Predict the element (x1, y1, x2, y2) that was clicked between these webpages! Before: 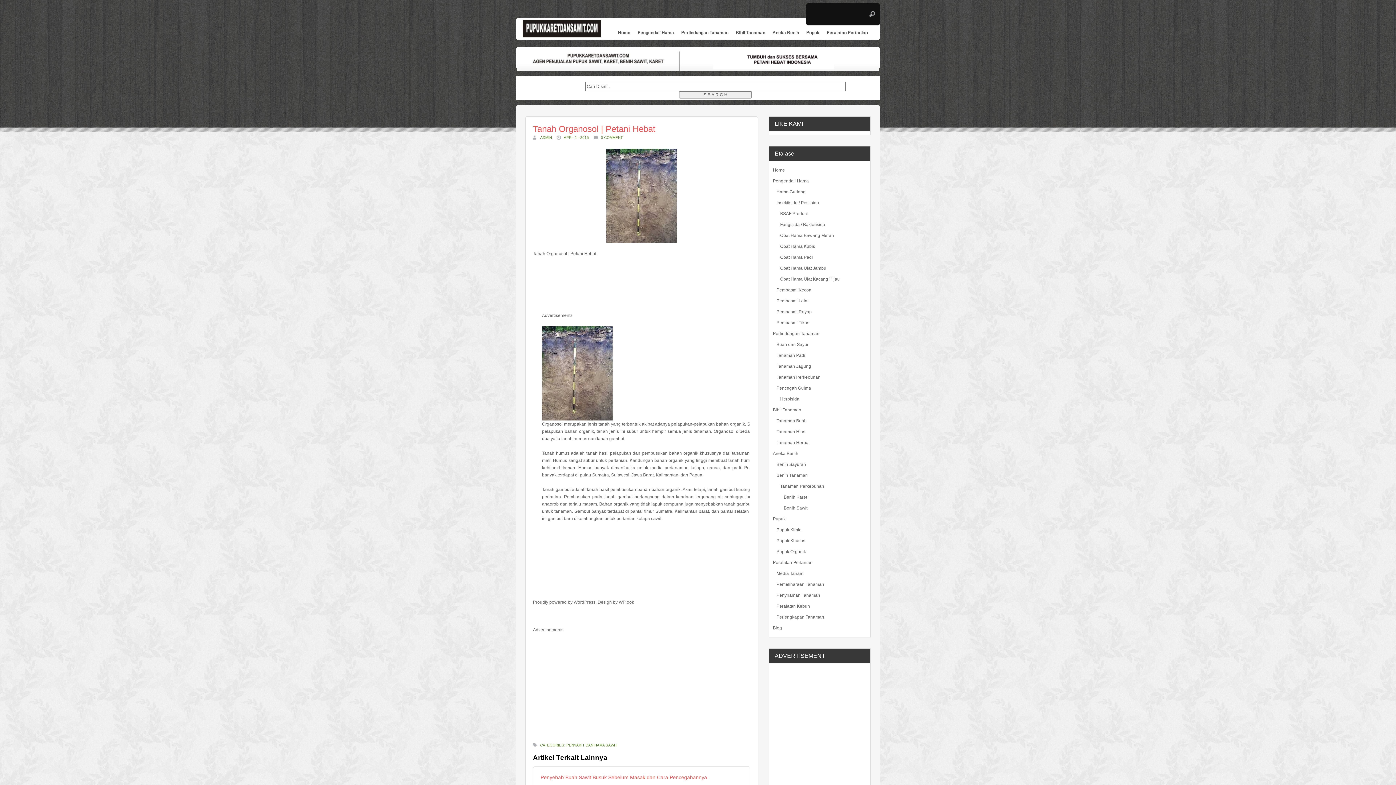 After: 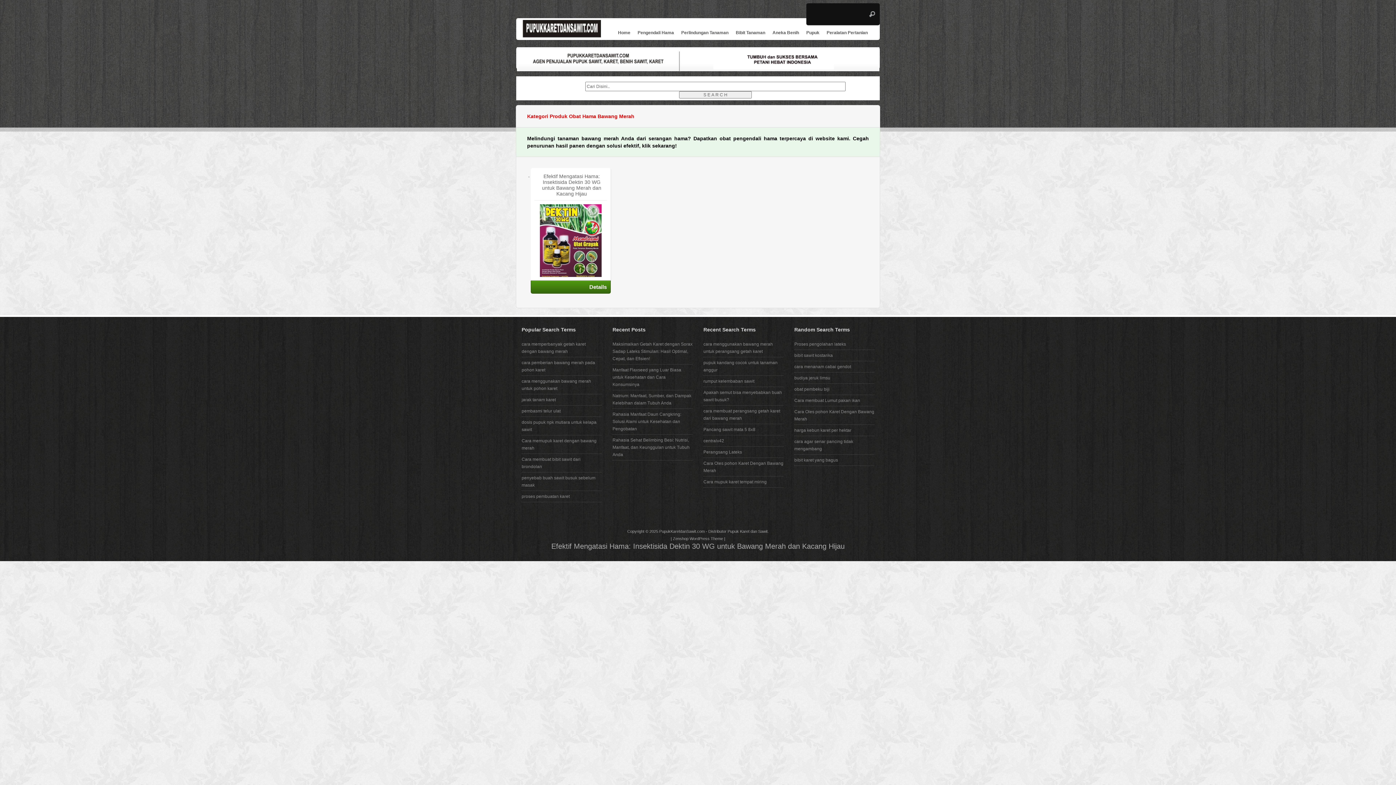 Action: label: Obat Hama Bawang Merah bbox: (780, 230, 859, 241)